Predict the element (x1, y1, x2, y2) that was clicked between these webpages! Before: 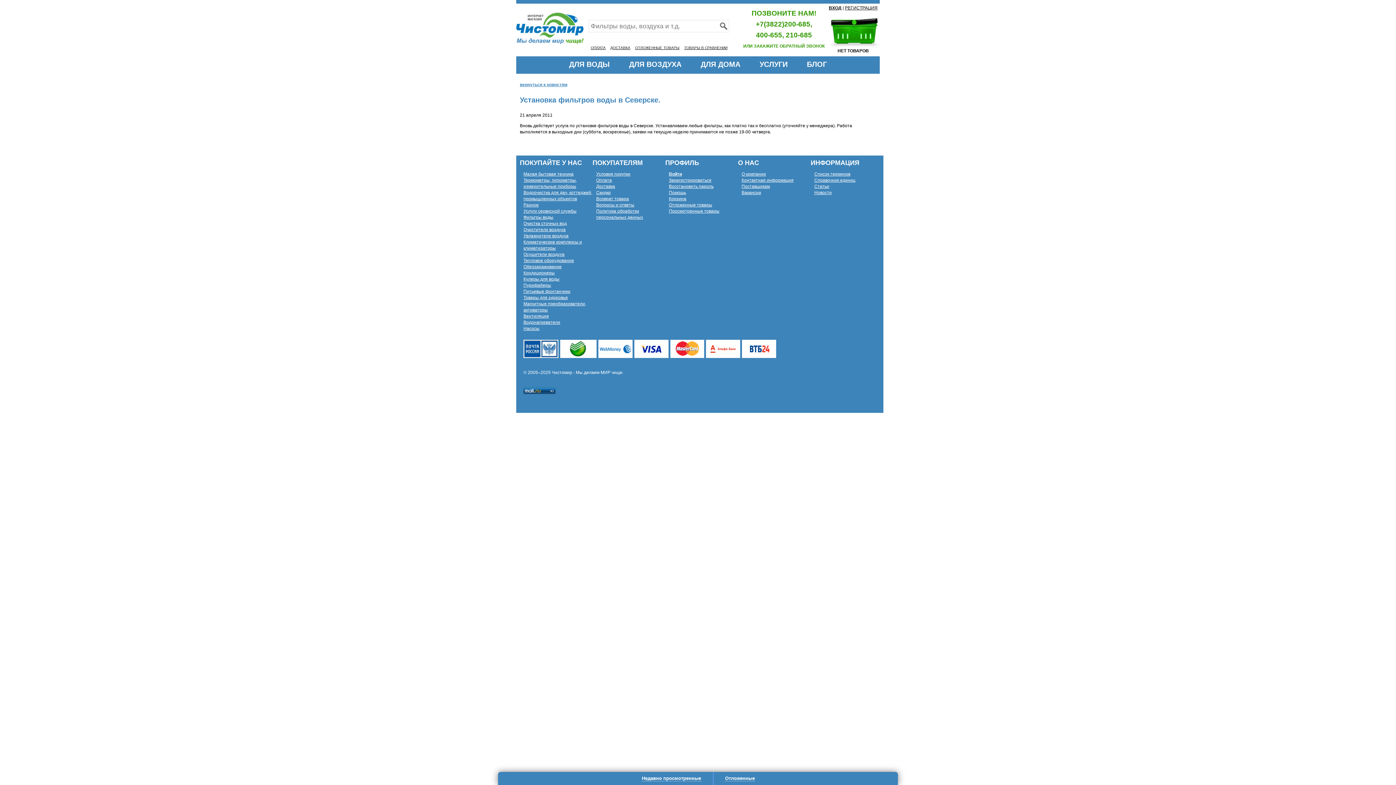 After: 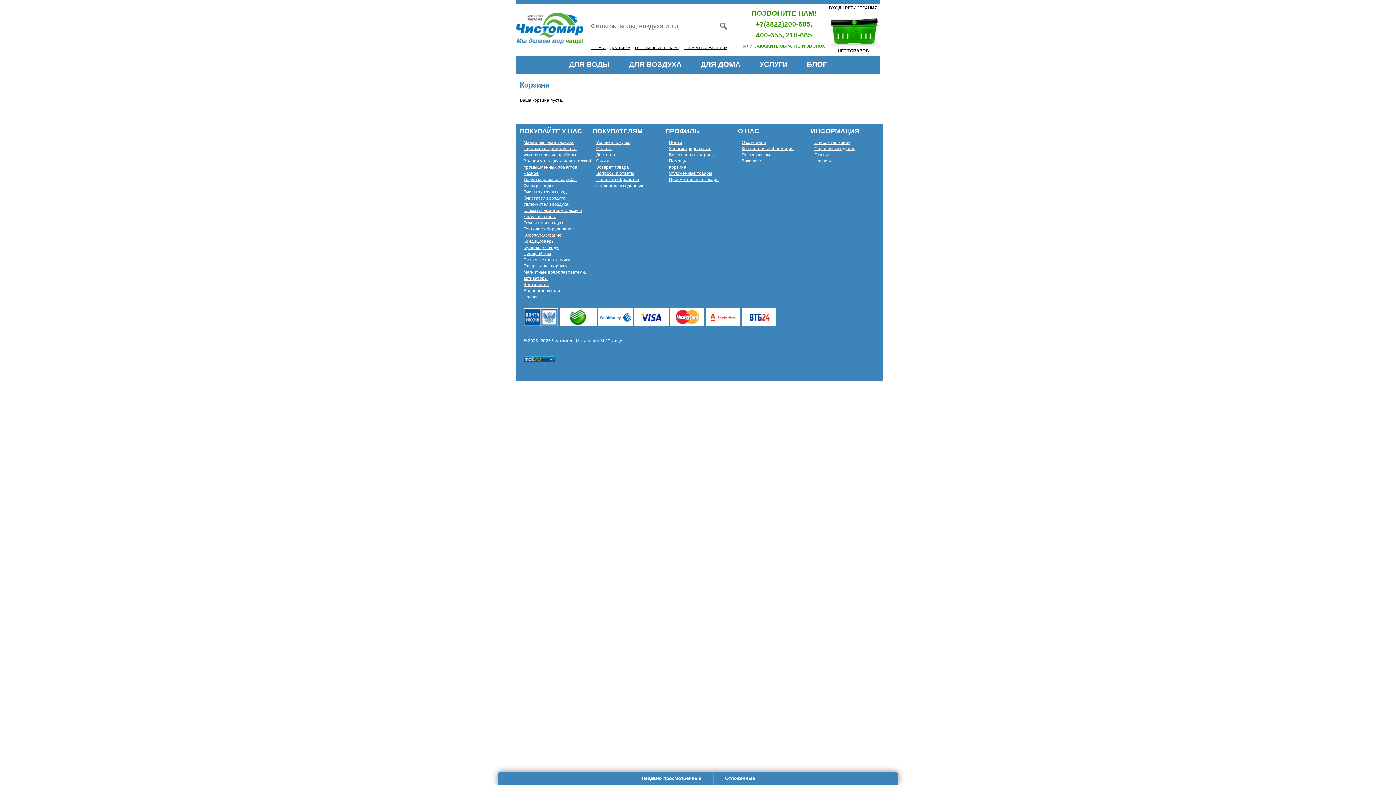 Action: bbox: (669, 196, 686, 201) label: Корзина